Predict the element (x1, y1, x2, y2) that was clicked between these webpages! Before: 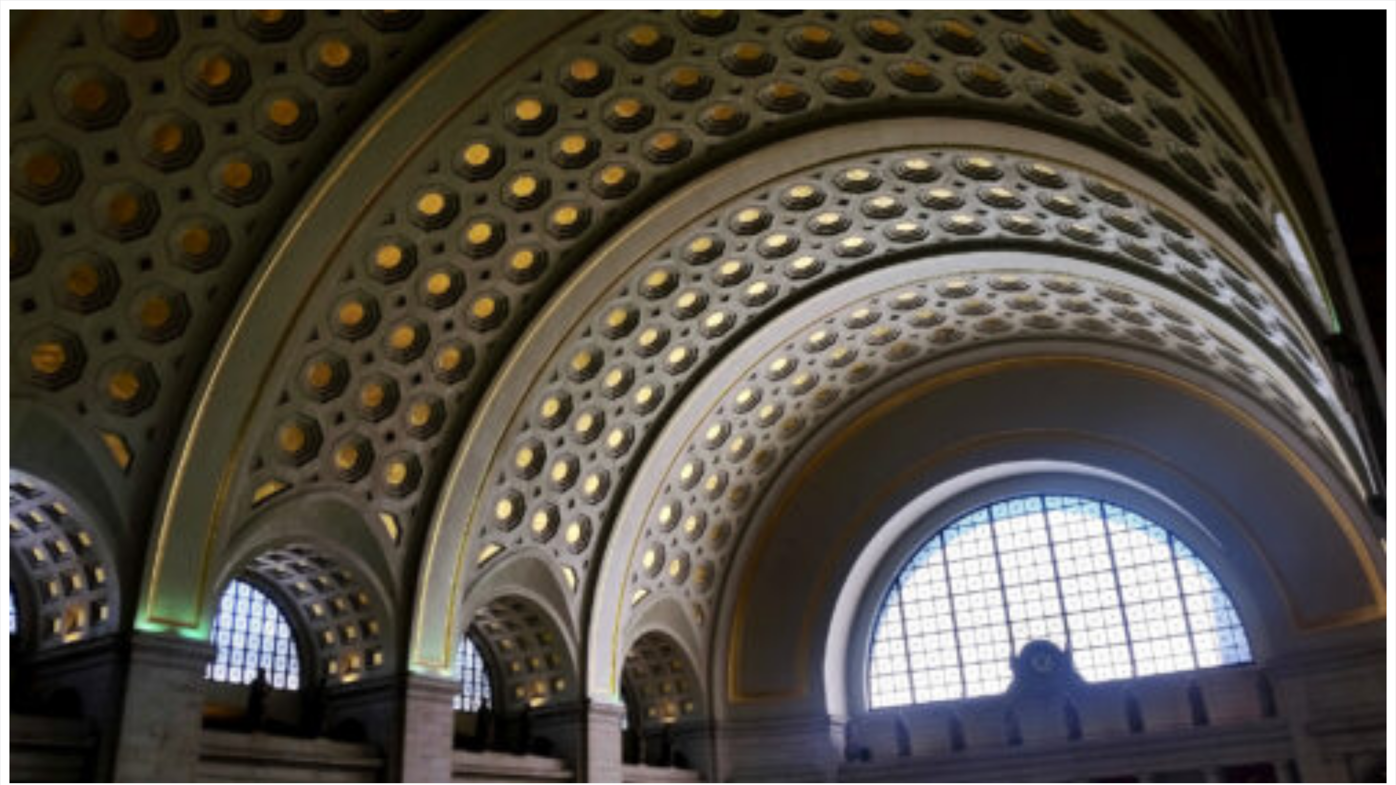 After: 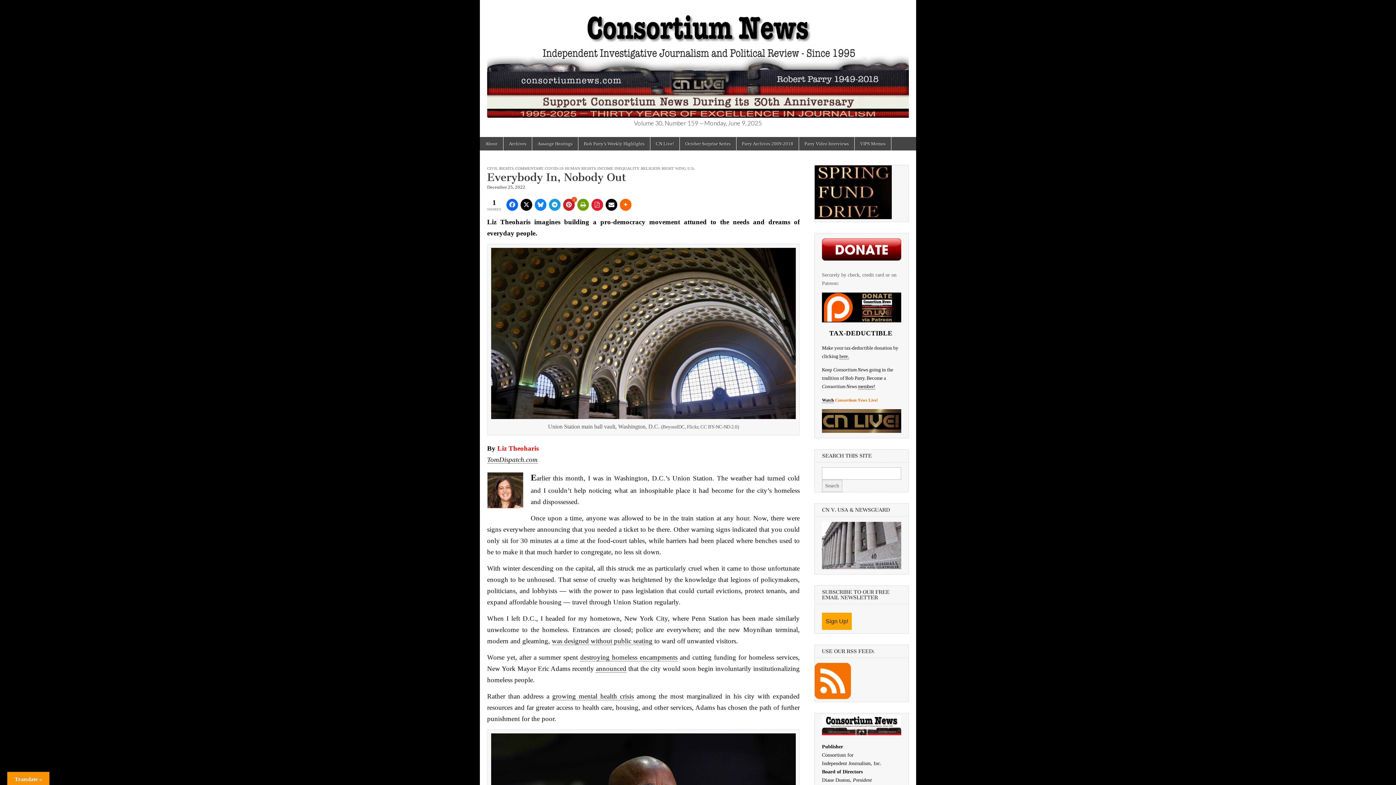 Action: bbox: (9, 778, 1386, 784)